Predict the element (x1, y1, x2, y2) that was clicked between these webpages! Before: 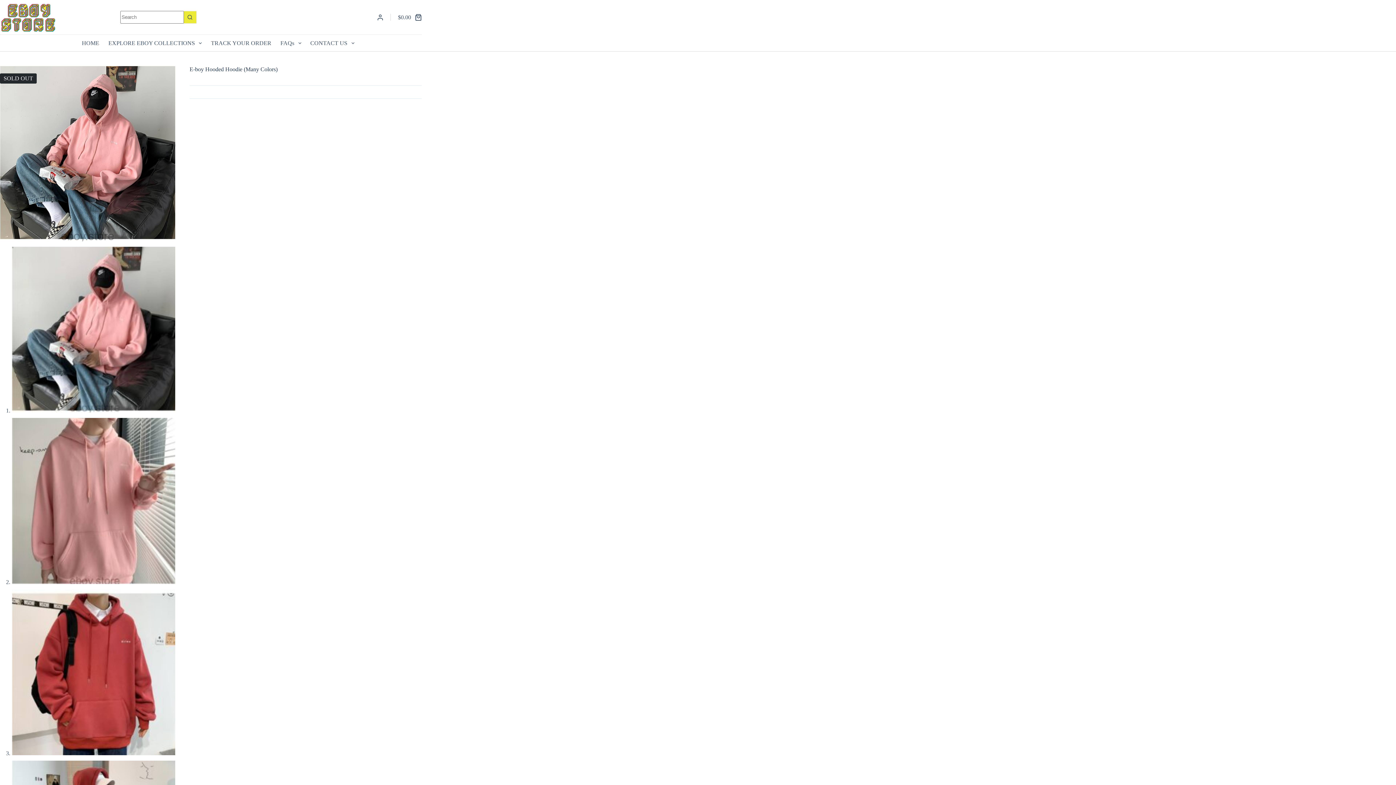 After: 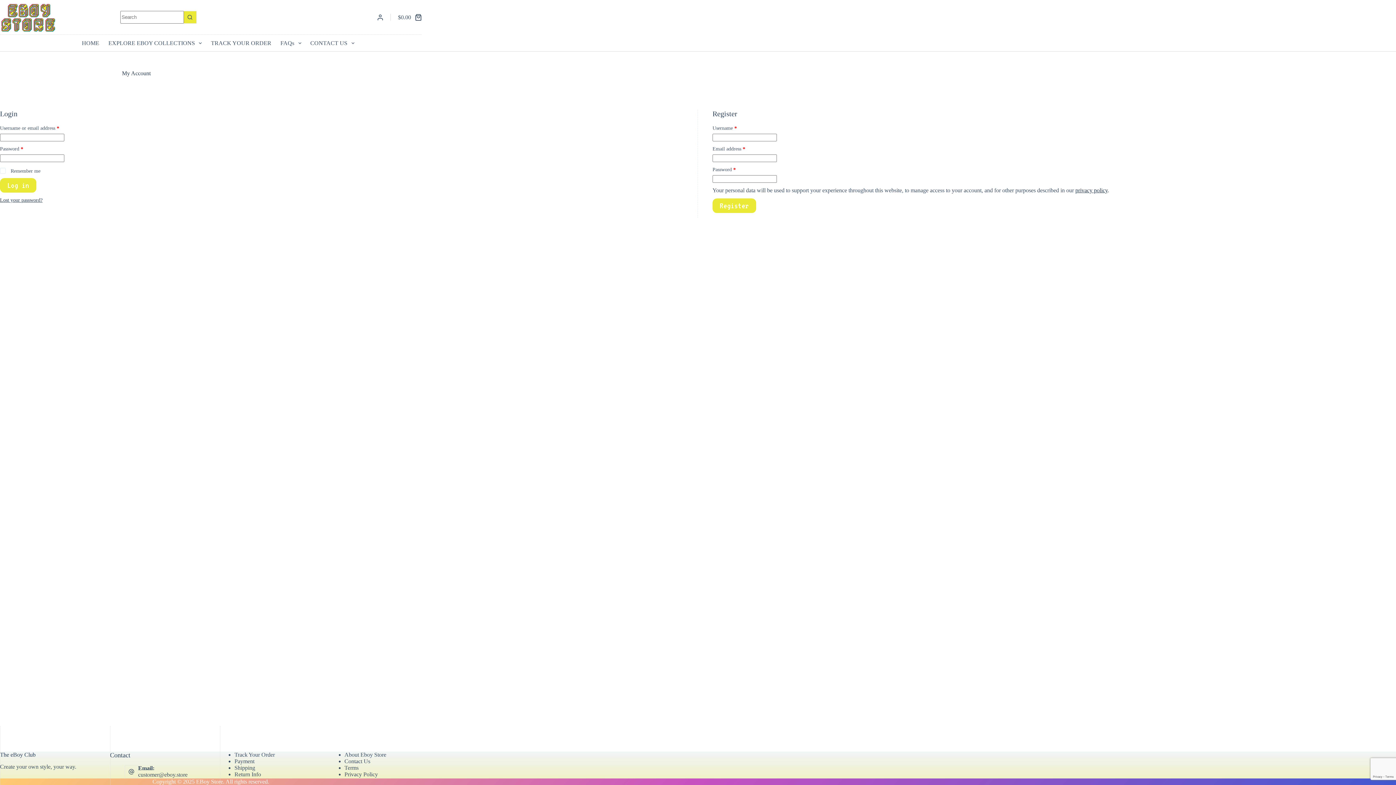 Action: label: Account bbox: (377, 14, 383, 20)